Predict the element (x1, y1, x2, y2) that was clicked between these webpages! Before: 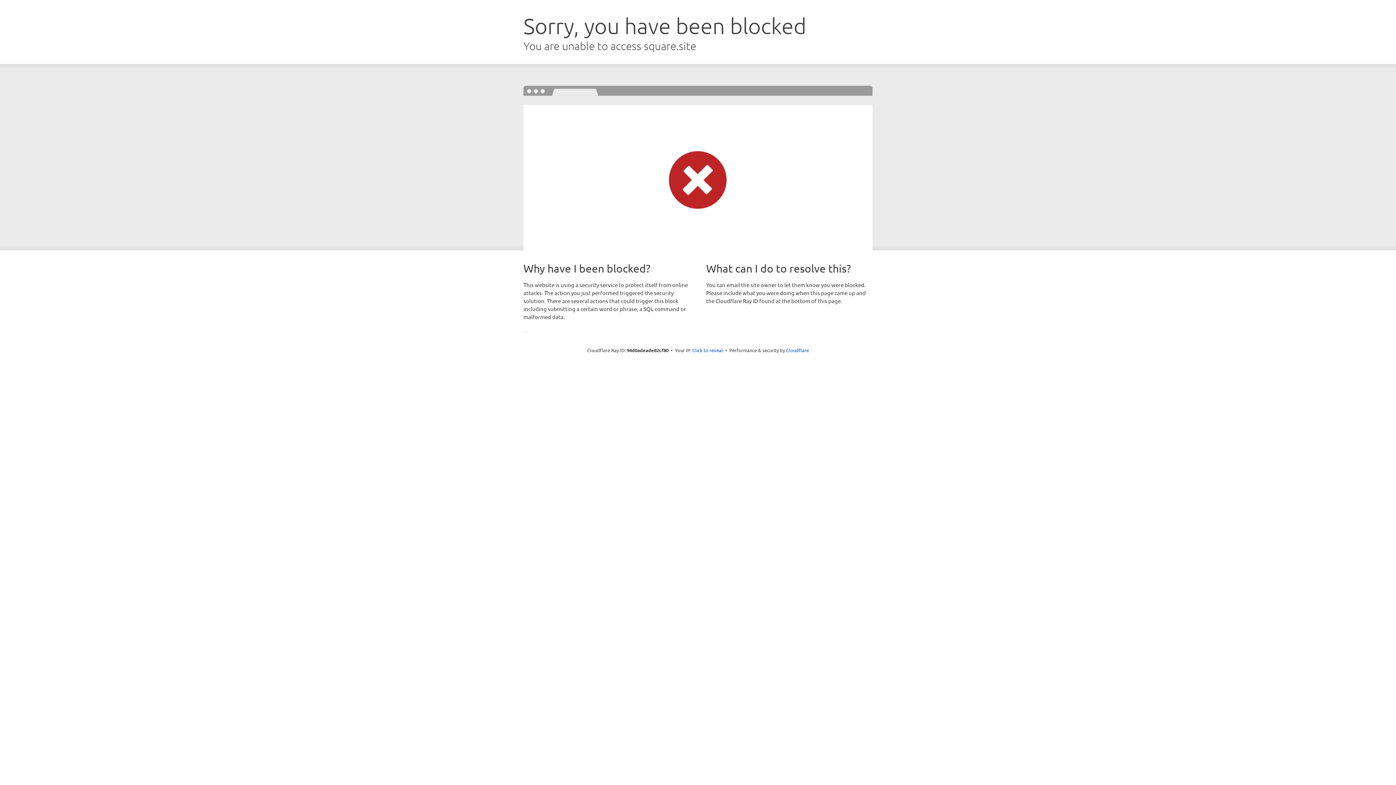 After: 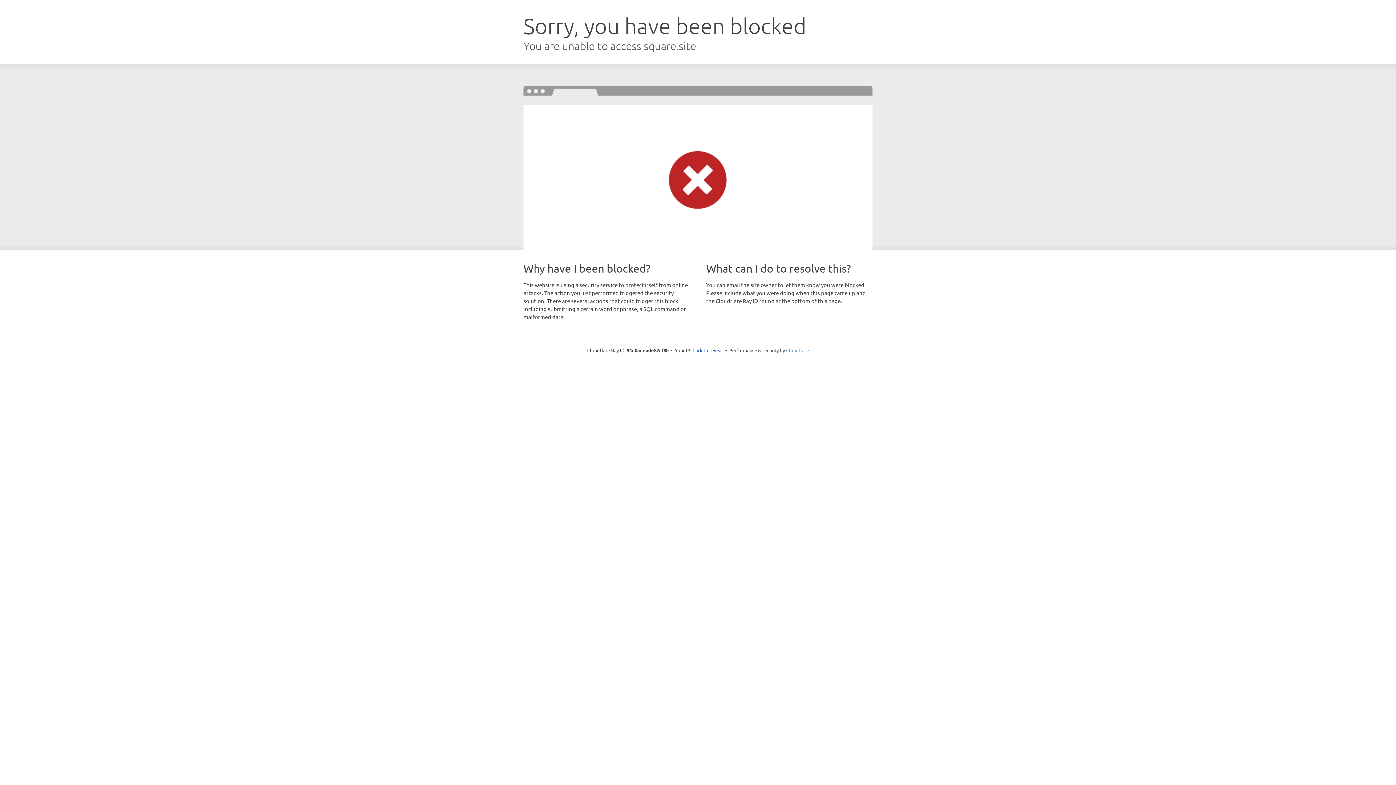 Action: label: Cloudflare bbox: (786, 347, 809, 353)